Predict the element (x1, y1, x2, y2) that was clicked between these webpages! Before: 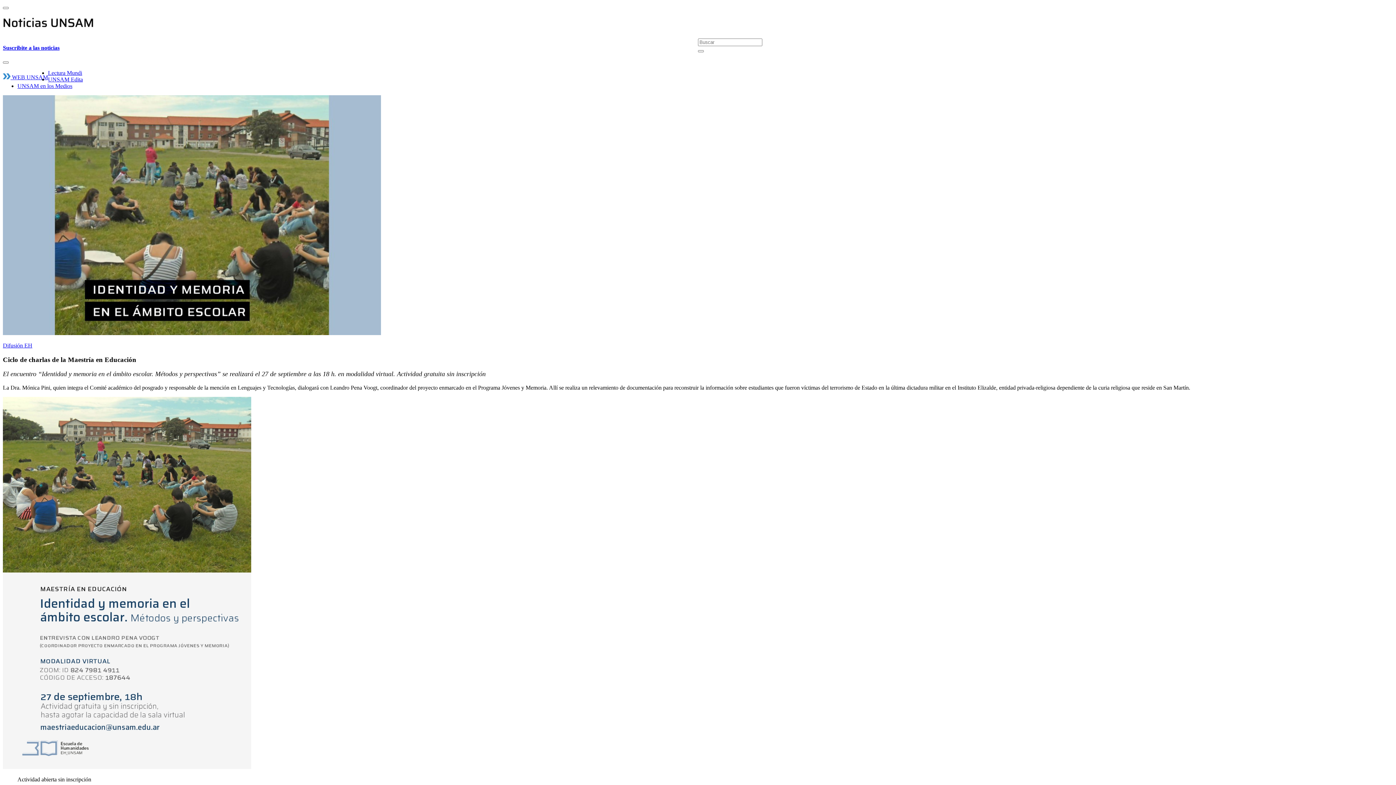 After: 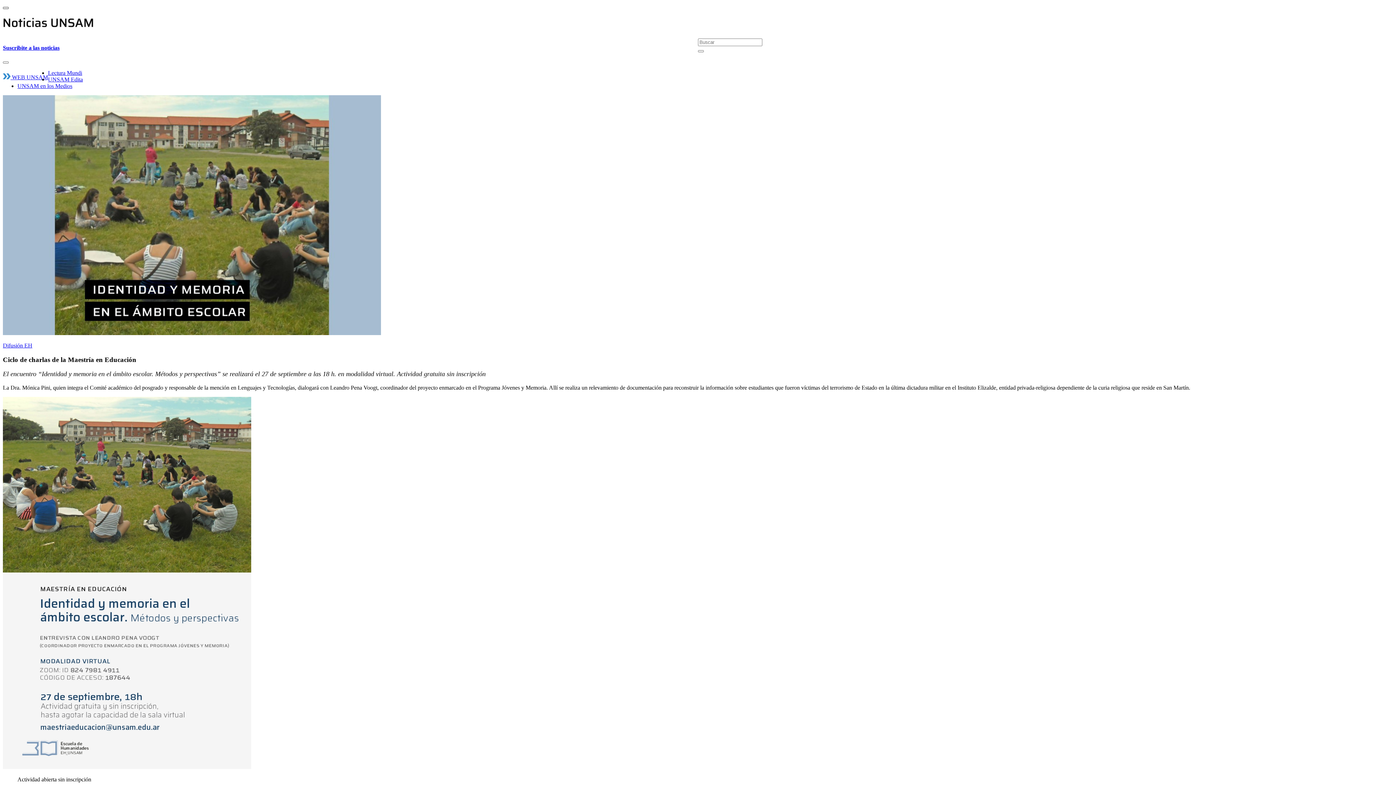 Action: bbox: (2, 6, 8, 9)